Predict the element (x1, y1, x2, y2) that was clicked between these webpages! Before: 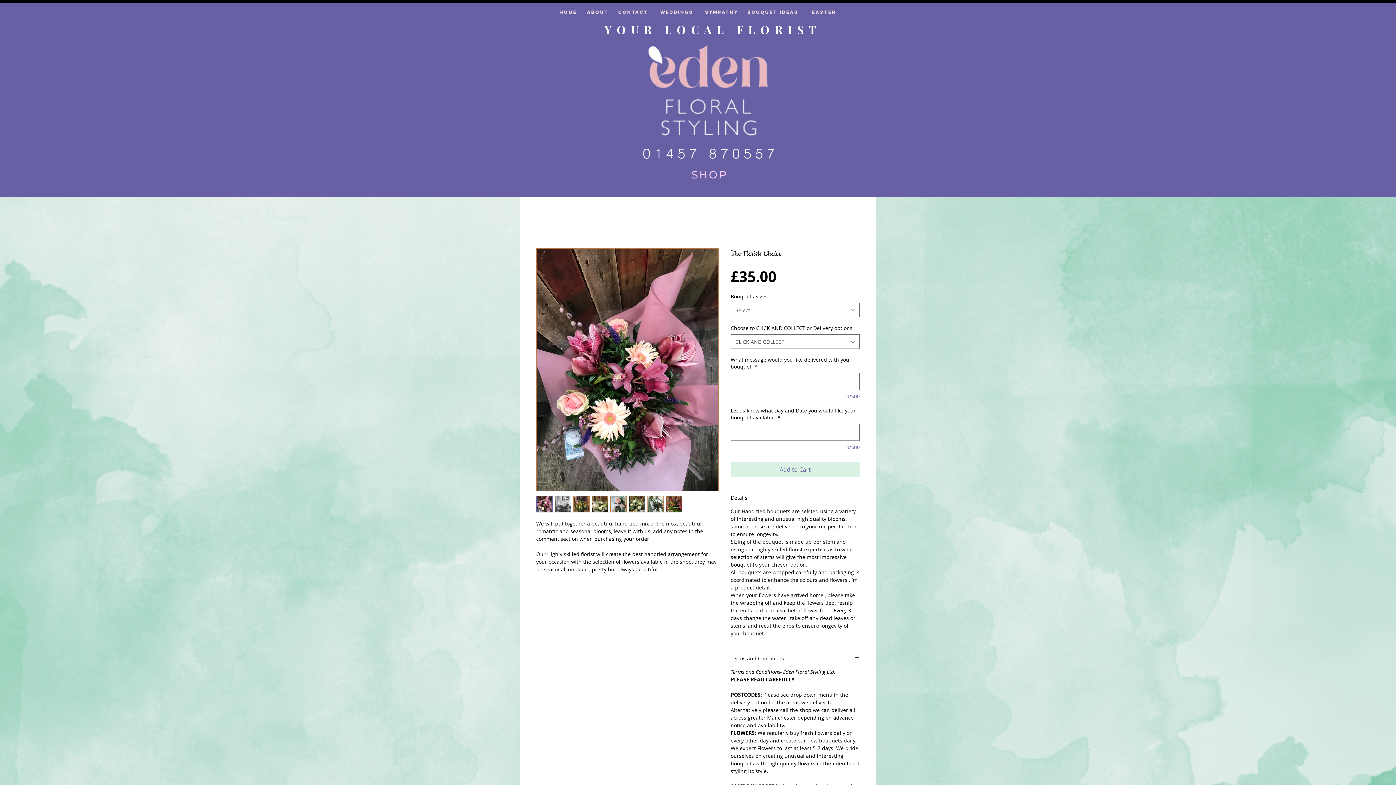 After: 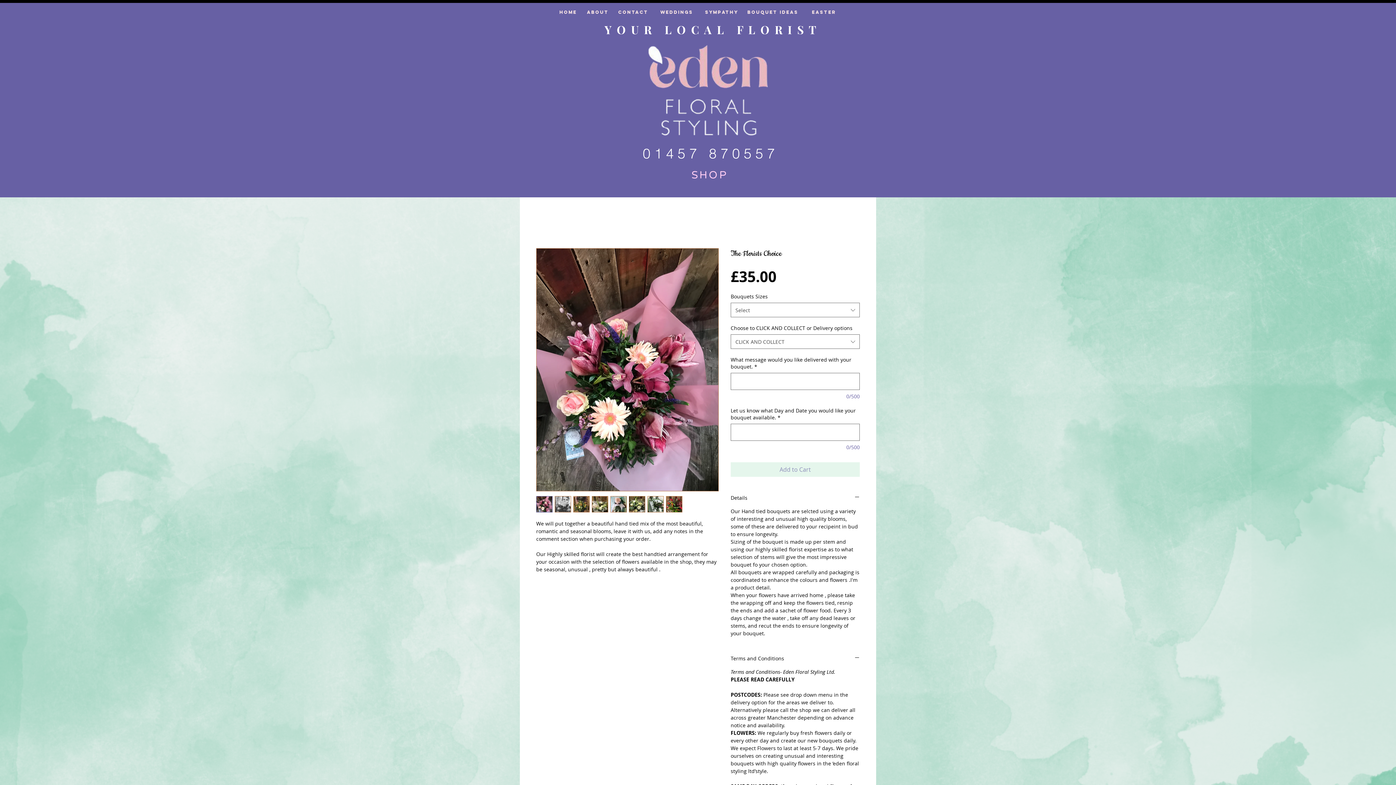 Action: bbox: (730, 462, 860, 477) label: Add to Cart